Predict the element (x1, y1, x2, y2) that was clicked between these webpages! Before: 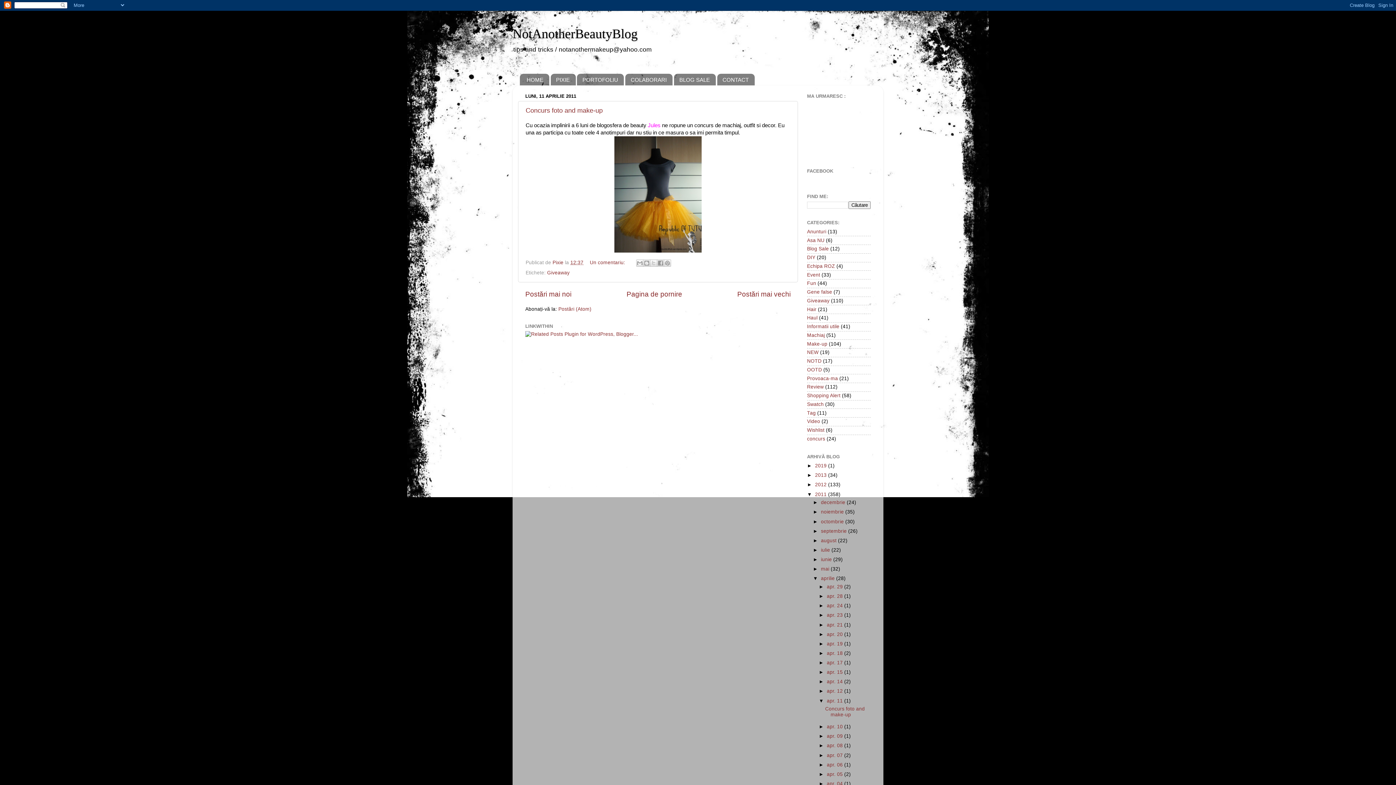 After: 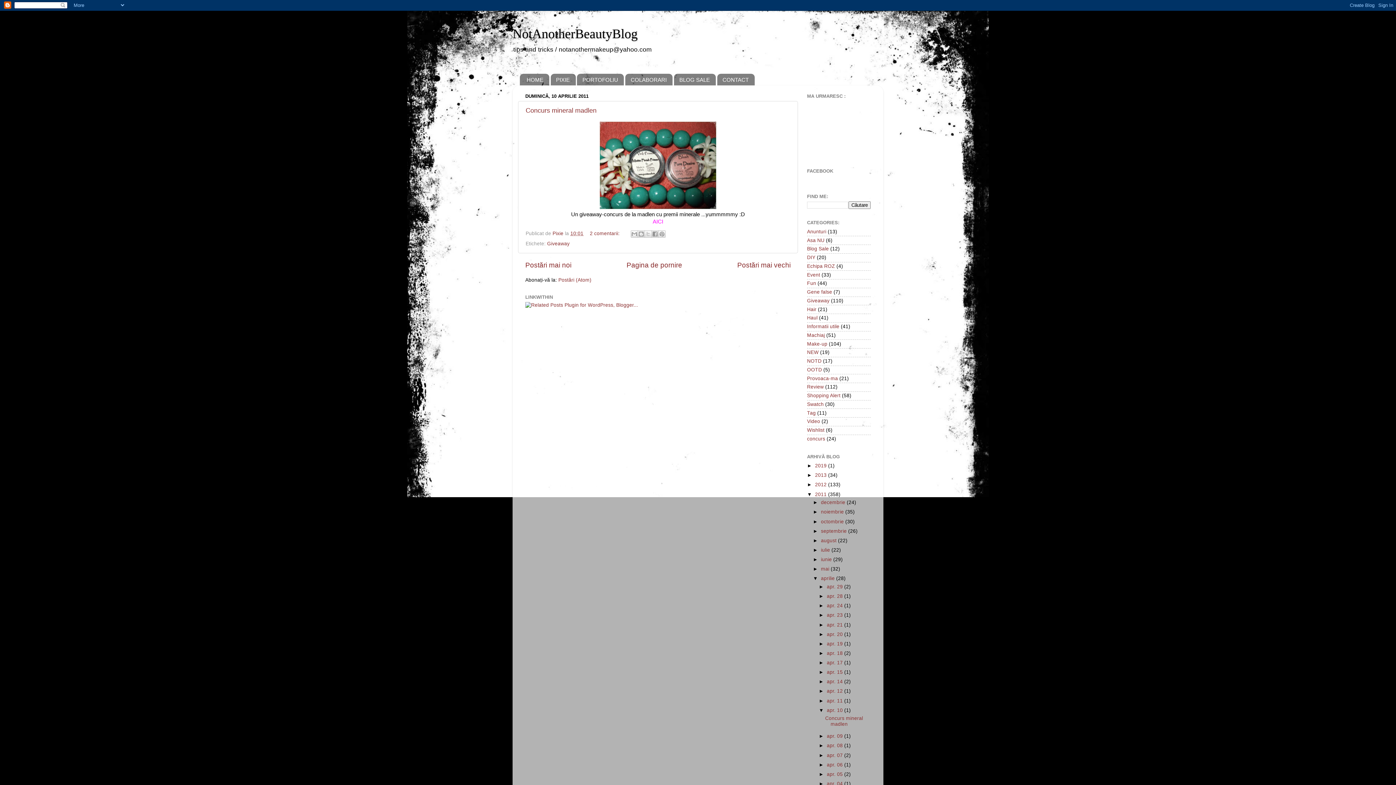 Action: bbox: (827, 724, 844, 729) label: apr. 10 